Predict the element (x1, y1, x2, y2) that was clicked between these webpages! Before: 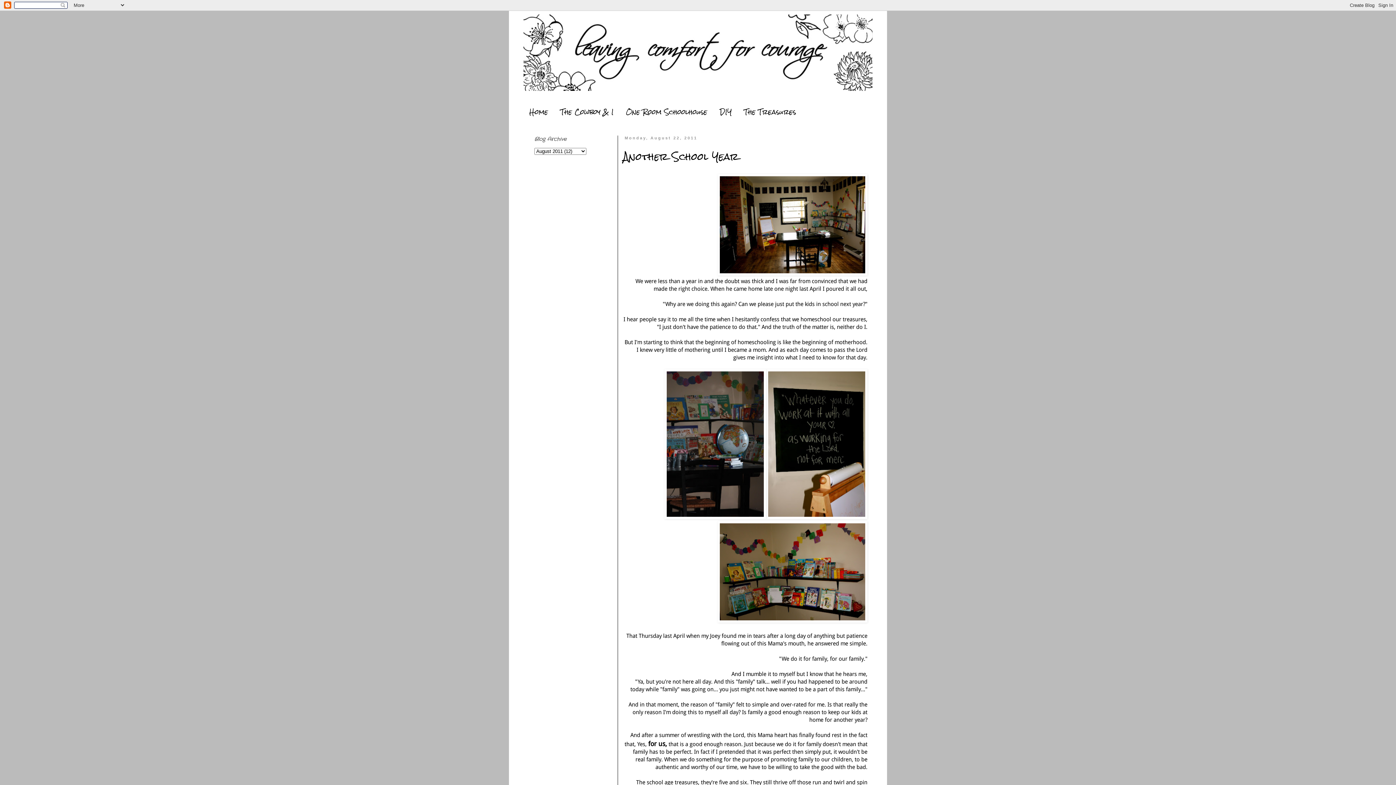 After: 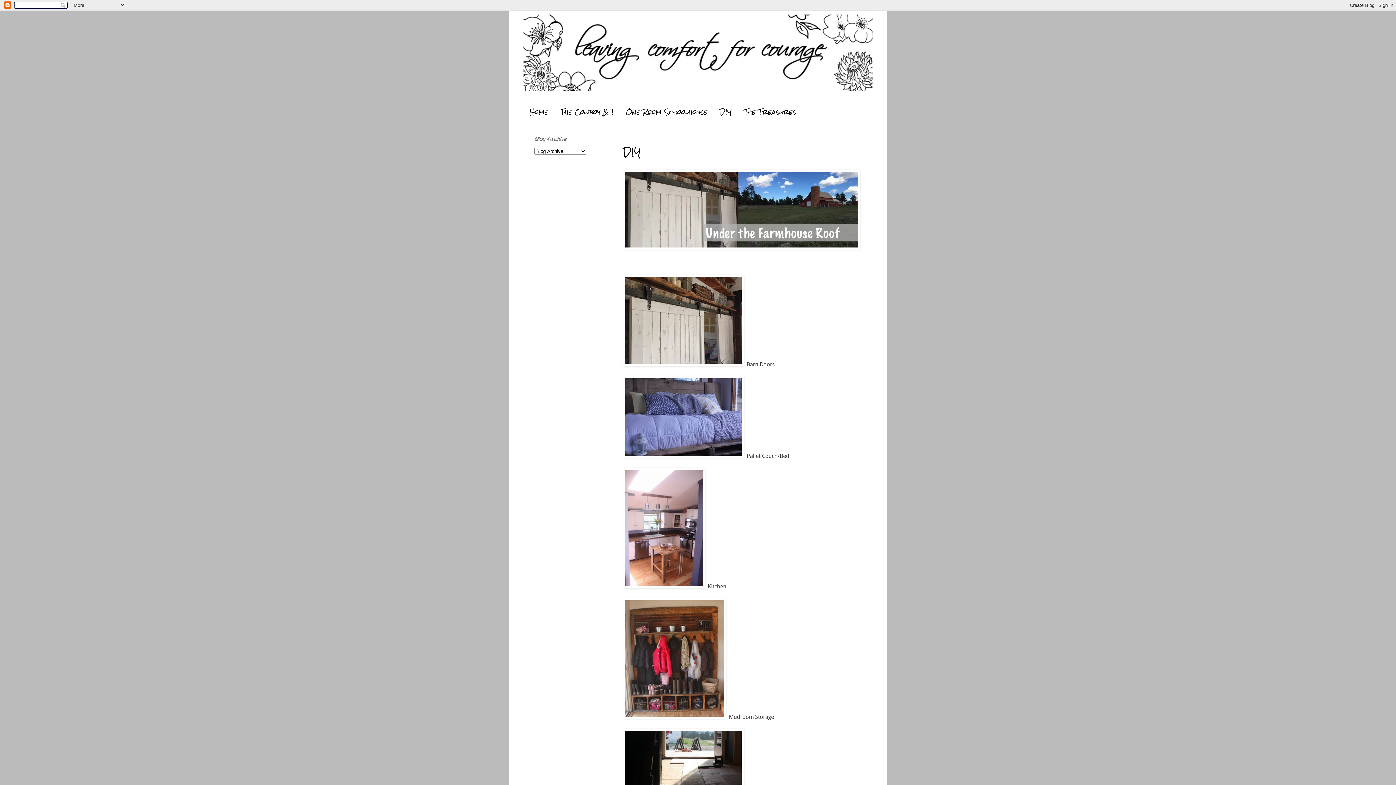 Action: label: DIY bbox: (713, 101, 738, 122)